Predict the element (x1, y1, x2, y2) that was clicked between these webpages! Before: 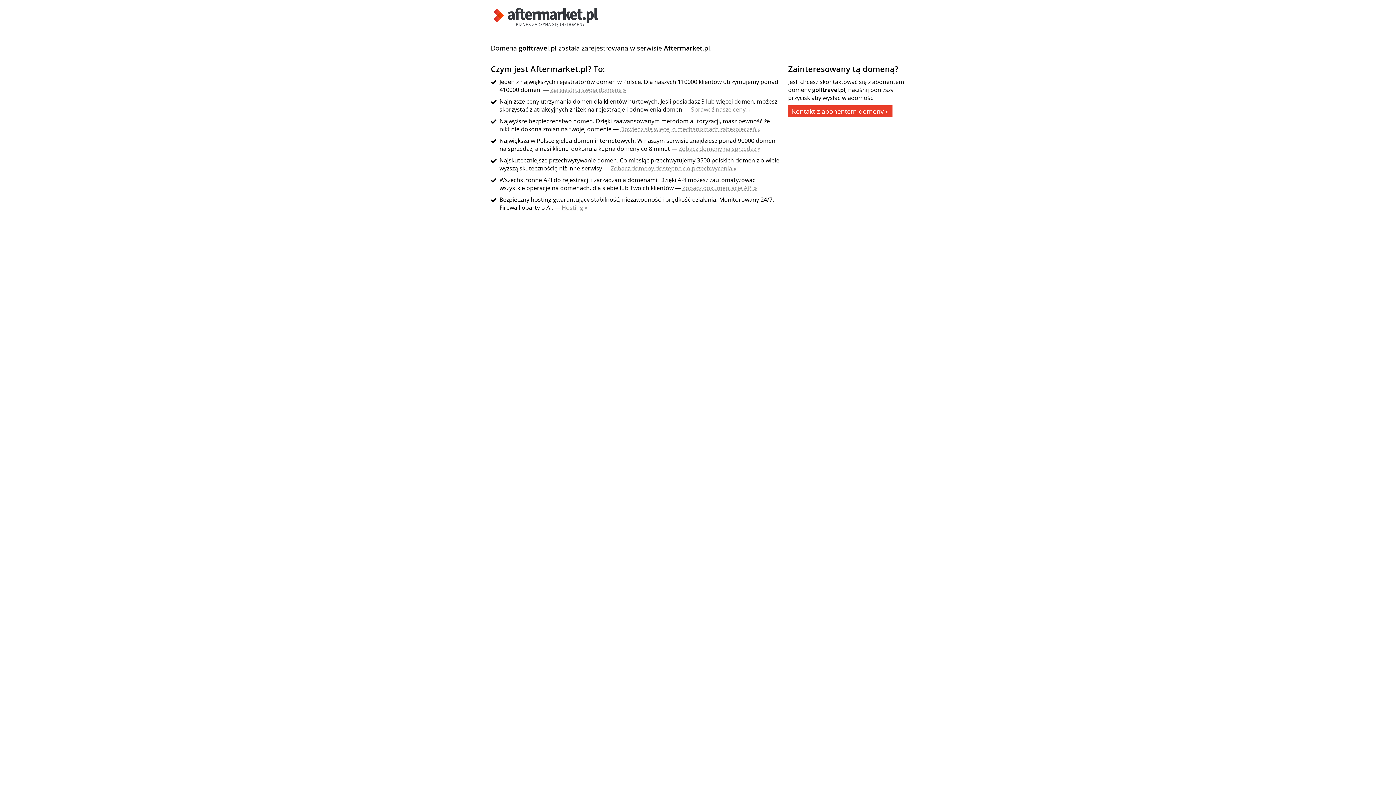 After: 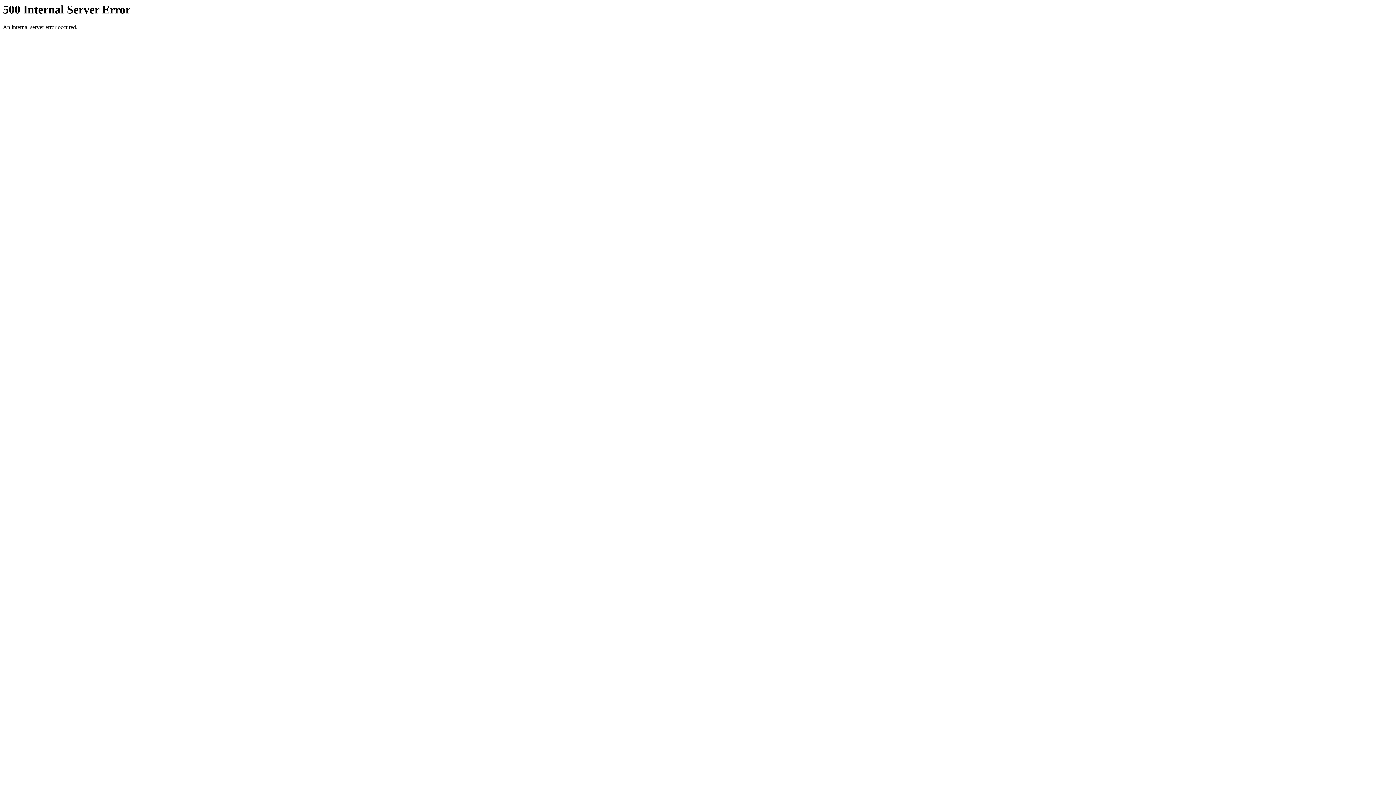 Action: bbox: (682, 184, 757, 192) label: Zobacz dokumentację API »